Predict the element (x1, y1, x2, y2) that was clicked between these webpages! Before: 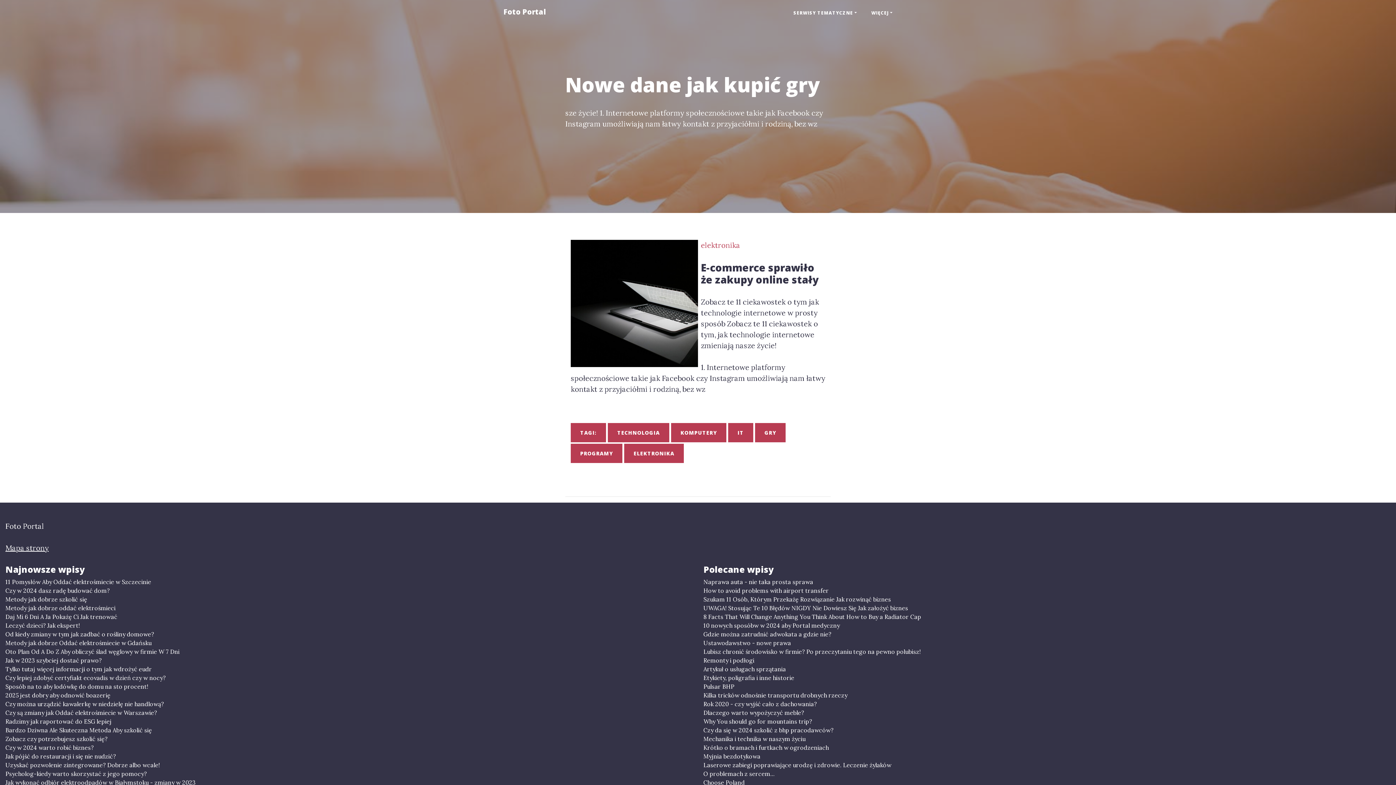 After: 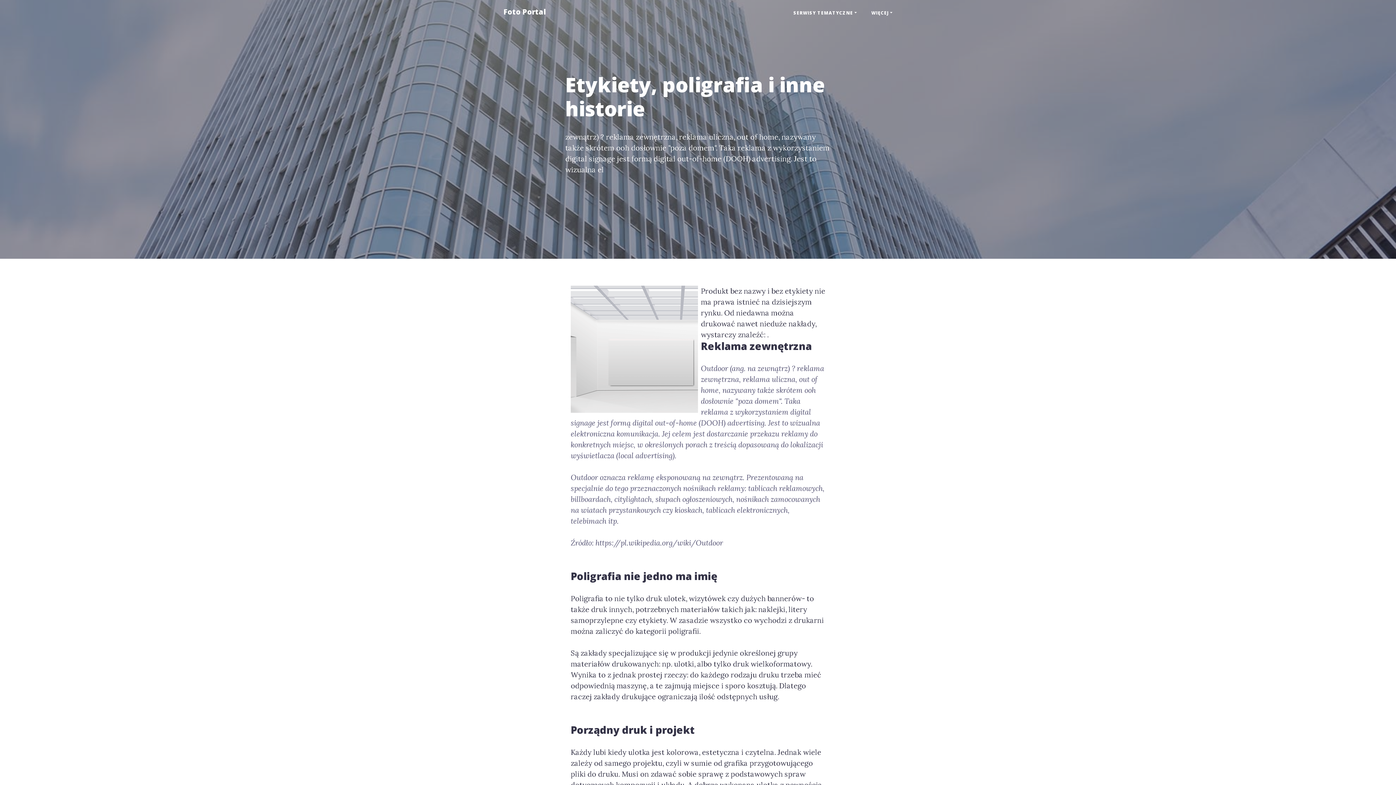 Action: bbox: (703, 673, 1390, 682) label: Etykiety, poligrafia i inne historie